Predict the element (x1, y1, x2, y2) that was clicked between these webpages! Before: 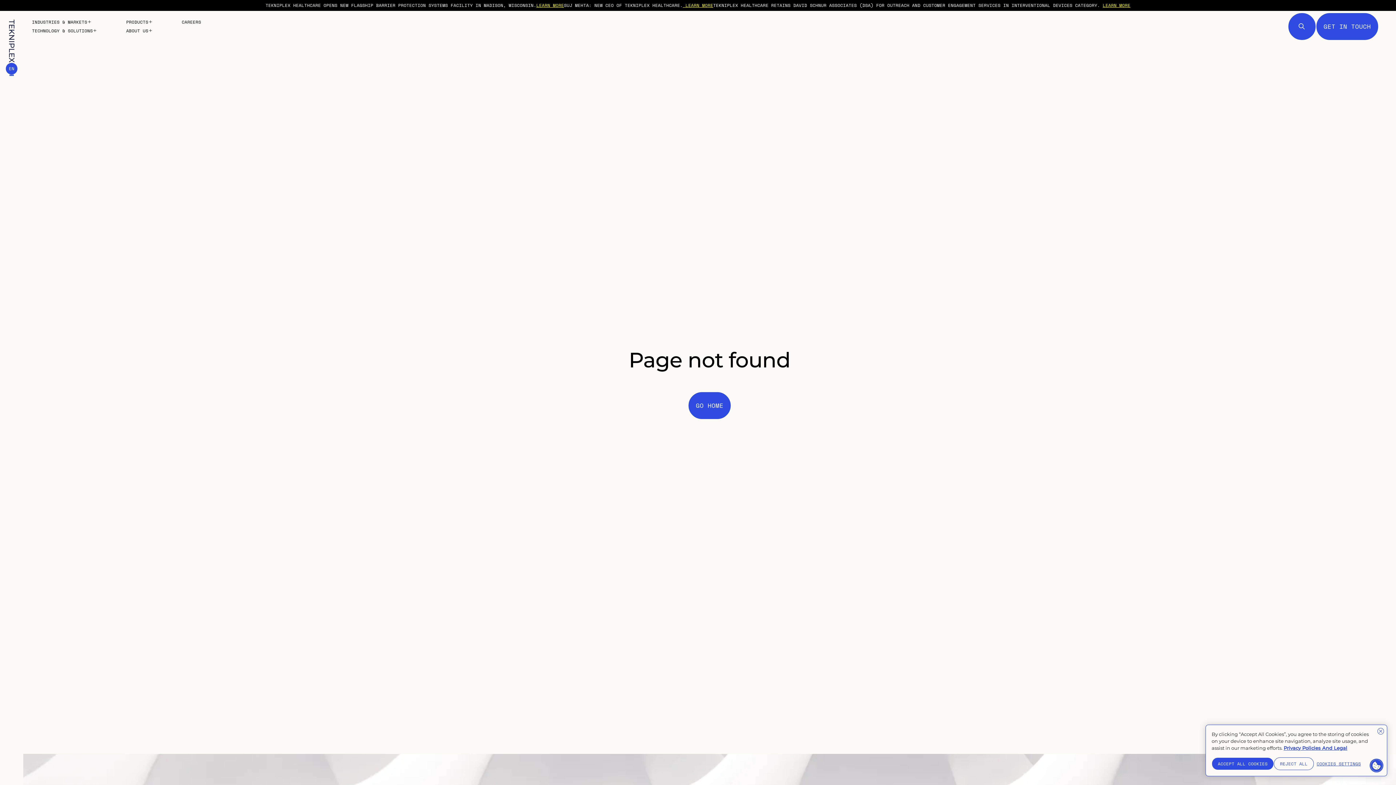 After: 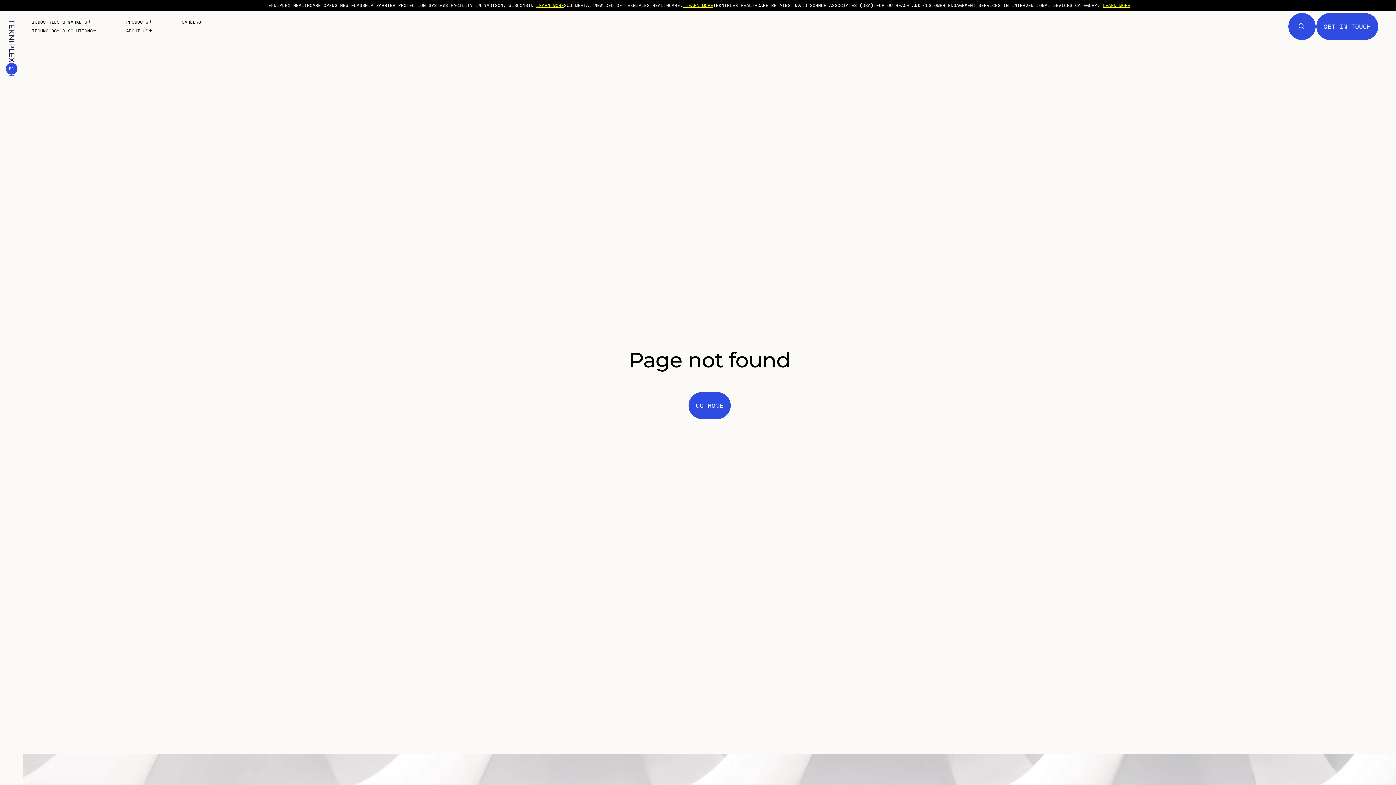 Action: label: ACCEPT ALL COOKIES bbox: (1212, 757, 1274, 770)